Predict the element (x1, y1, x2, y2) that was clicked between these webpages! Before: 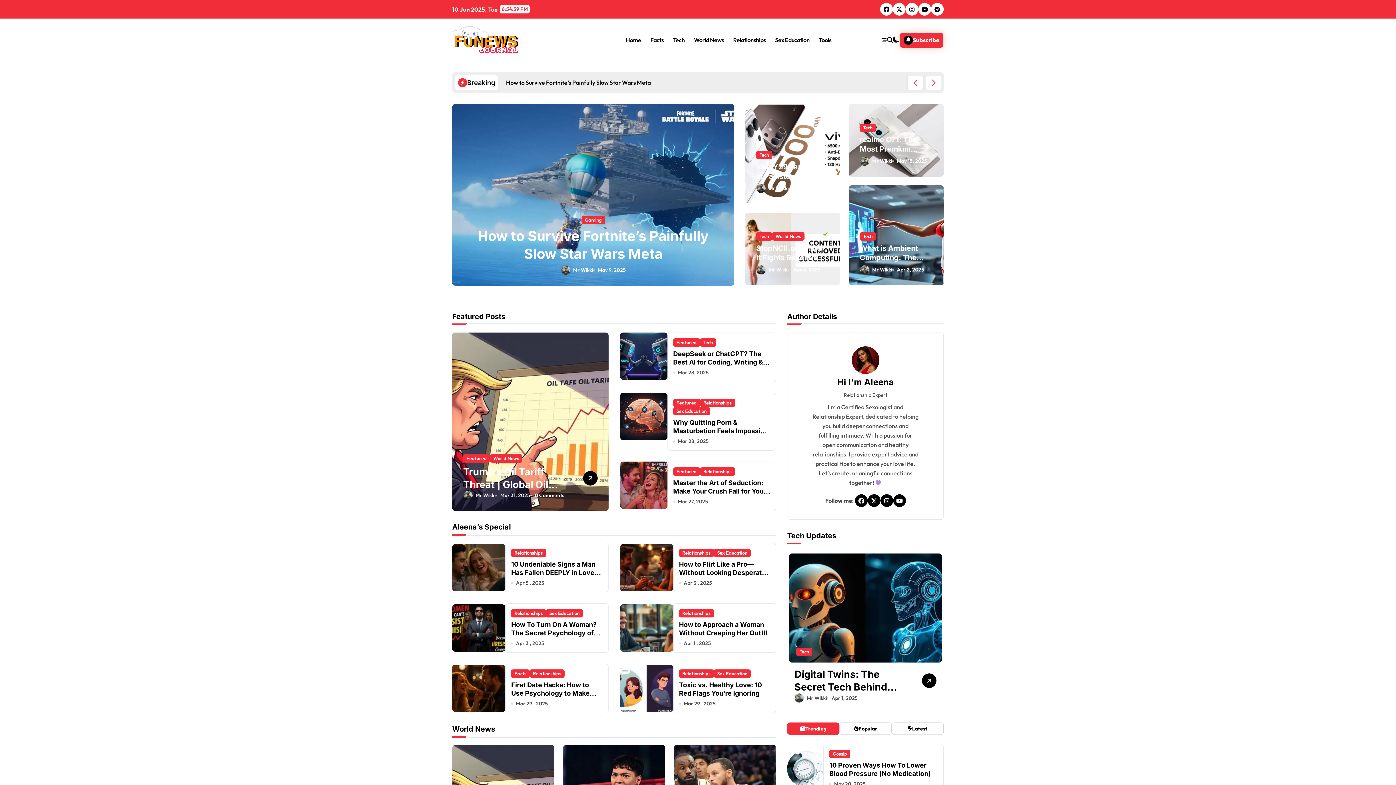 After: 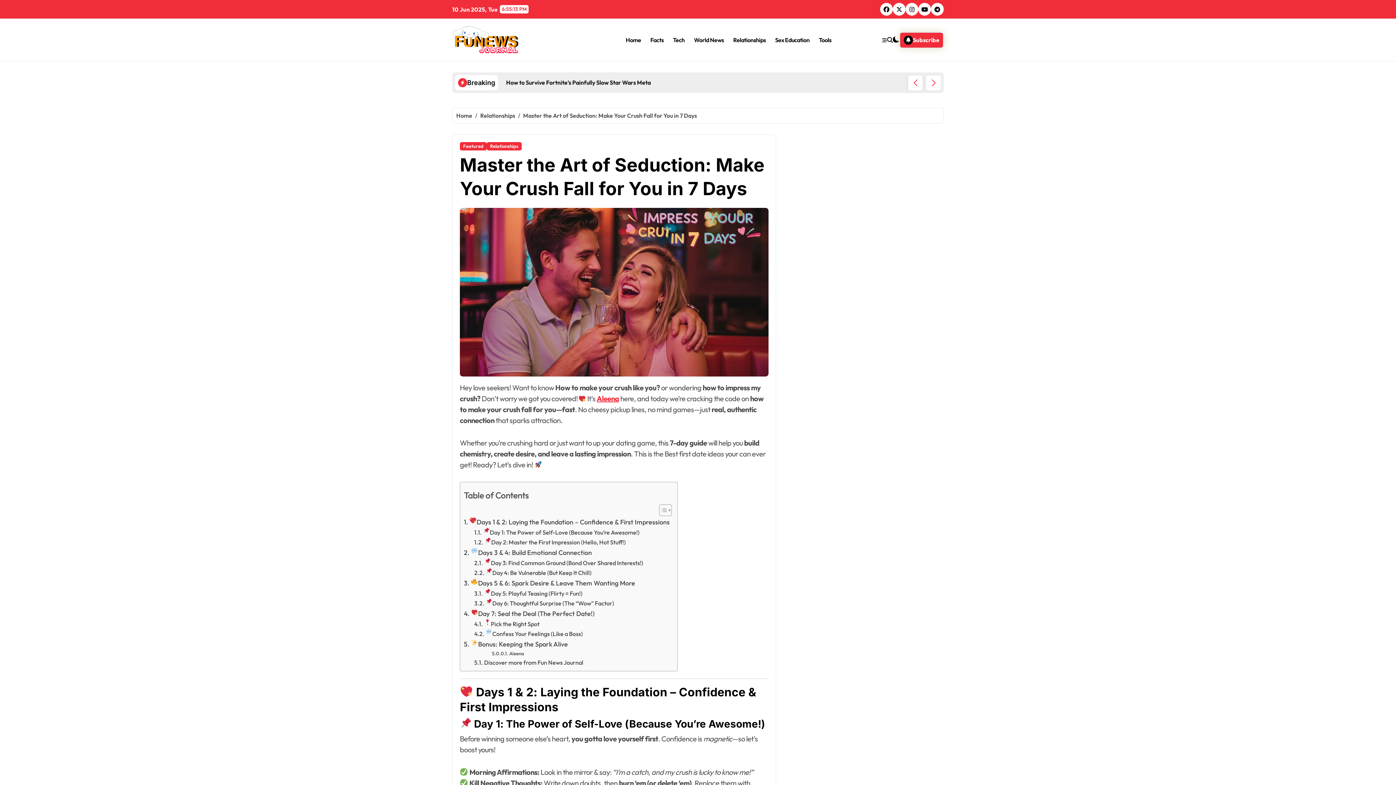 Action: bbox: (620, 461, 667, 509)